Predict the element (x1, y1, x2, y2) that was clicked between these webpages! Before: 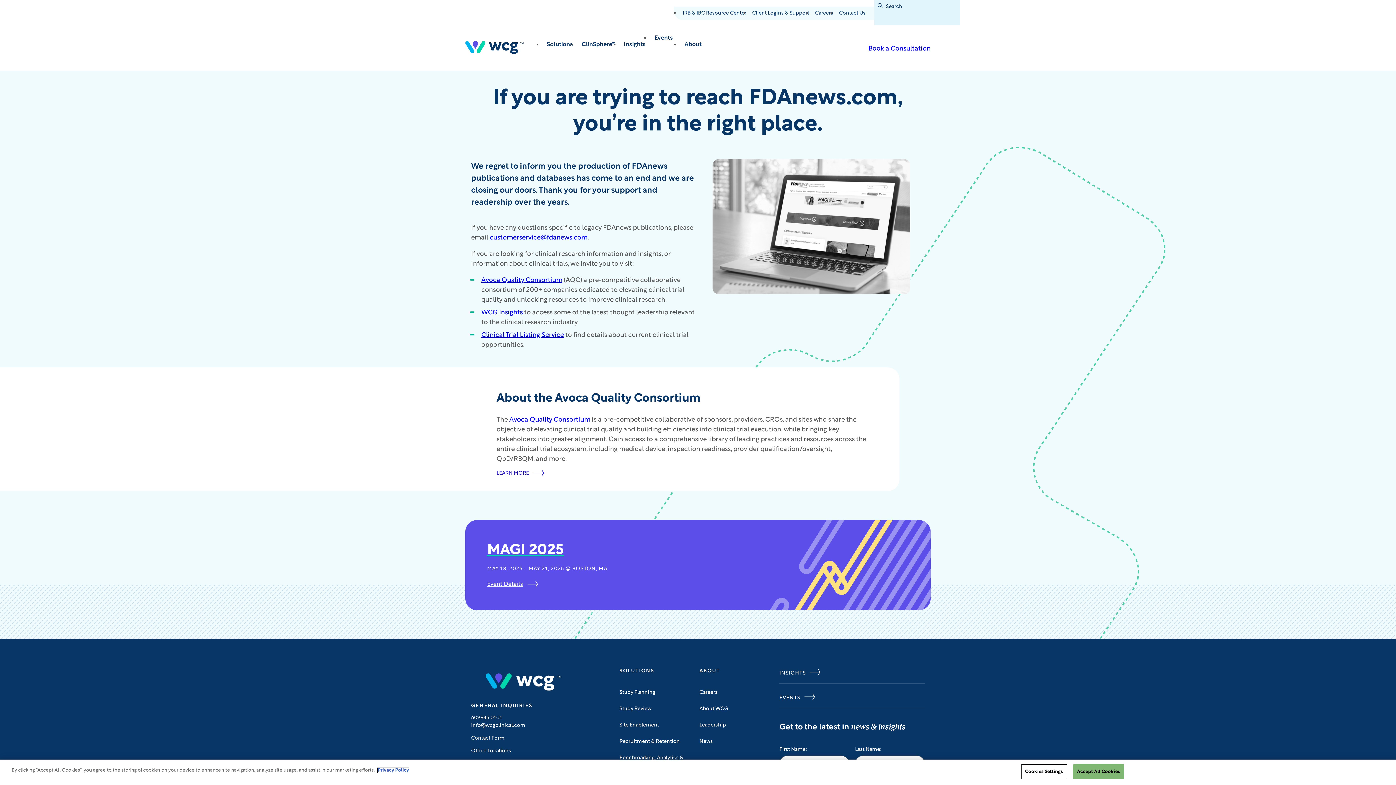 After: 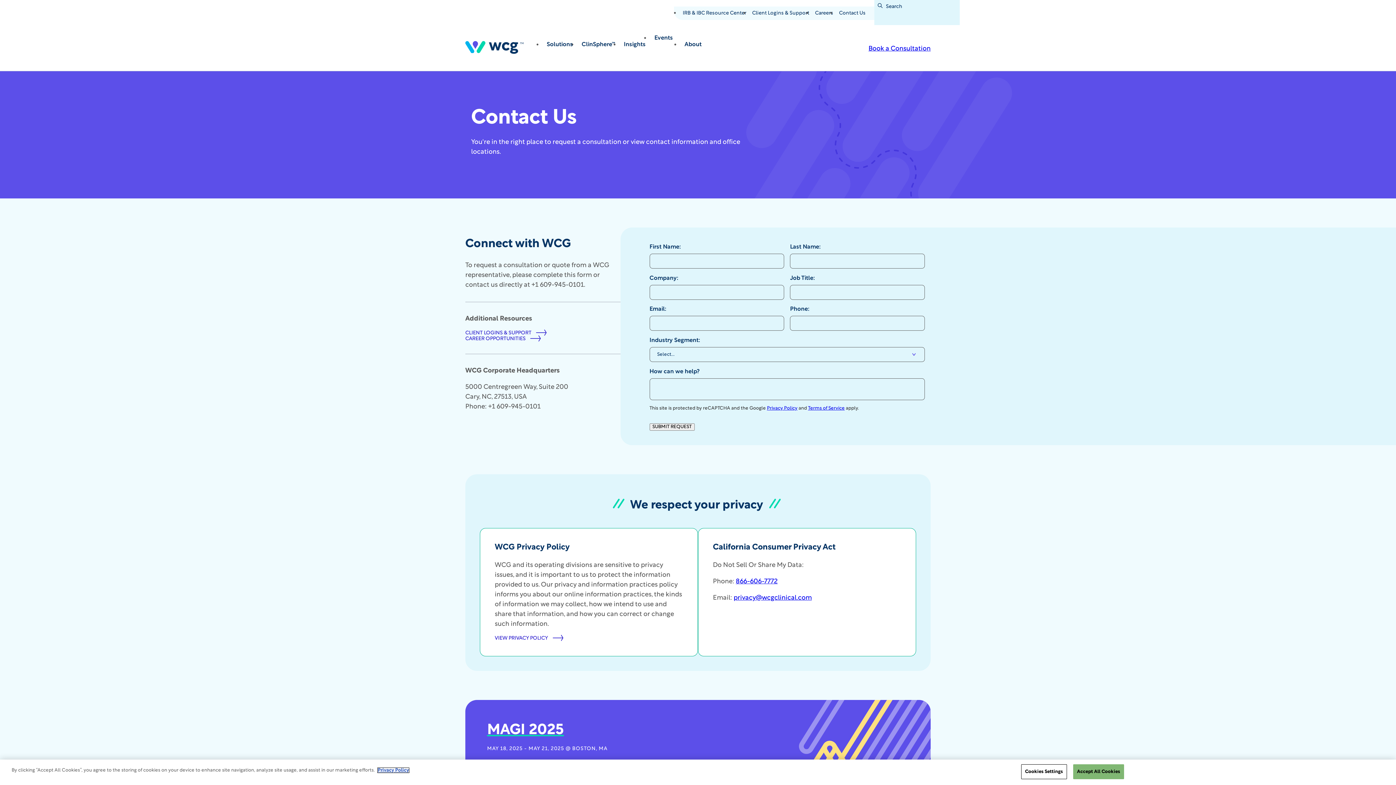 Action: bbox: (836, 6, 868, 20) label: Contact Us